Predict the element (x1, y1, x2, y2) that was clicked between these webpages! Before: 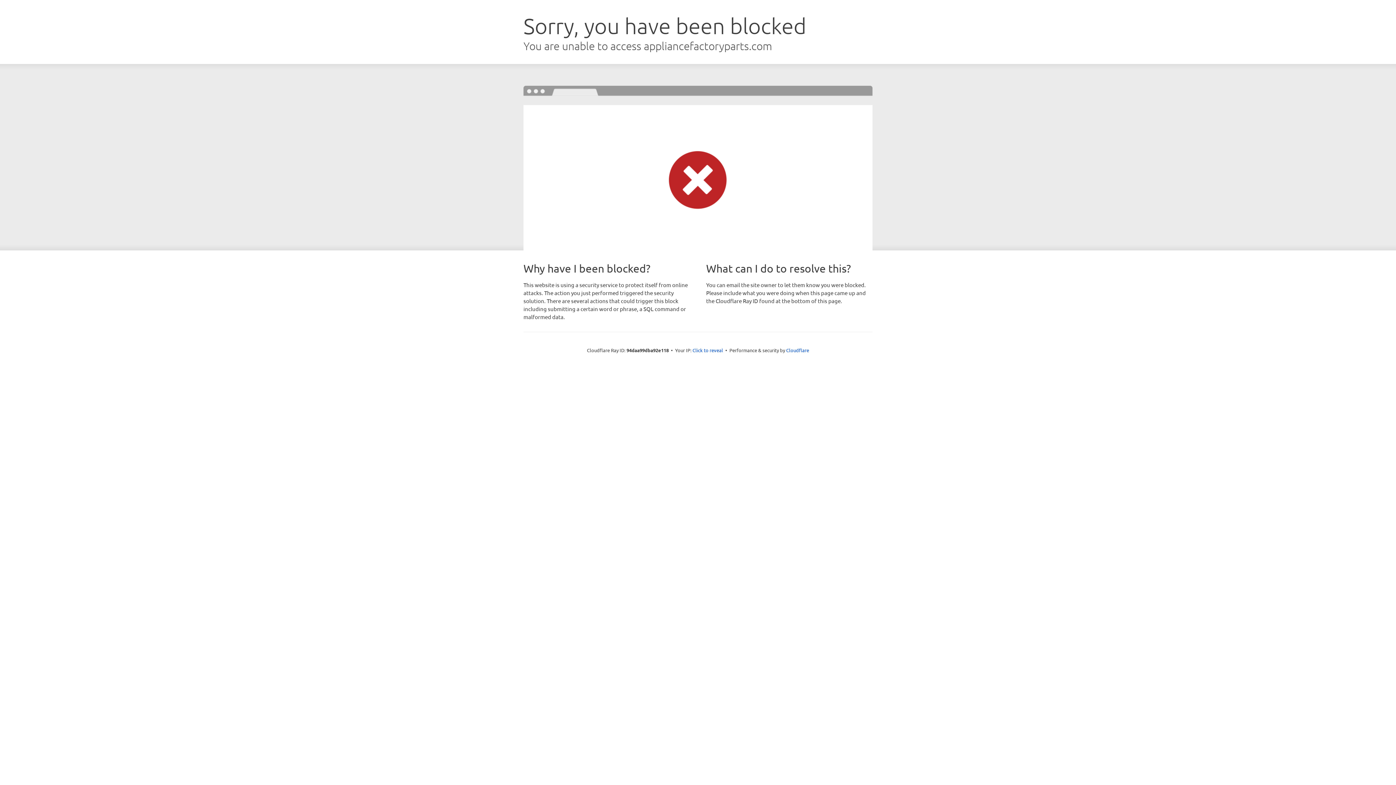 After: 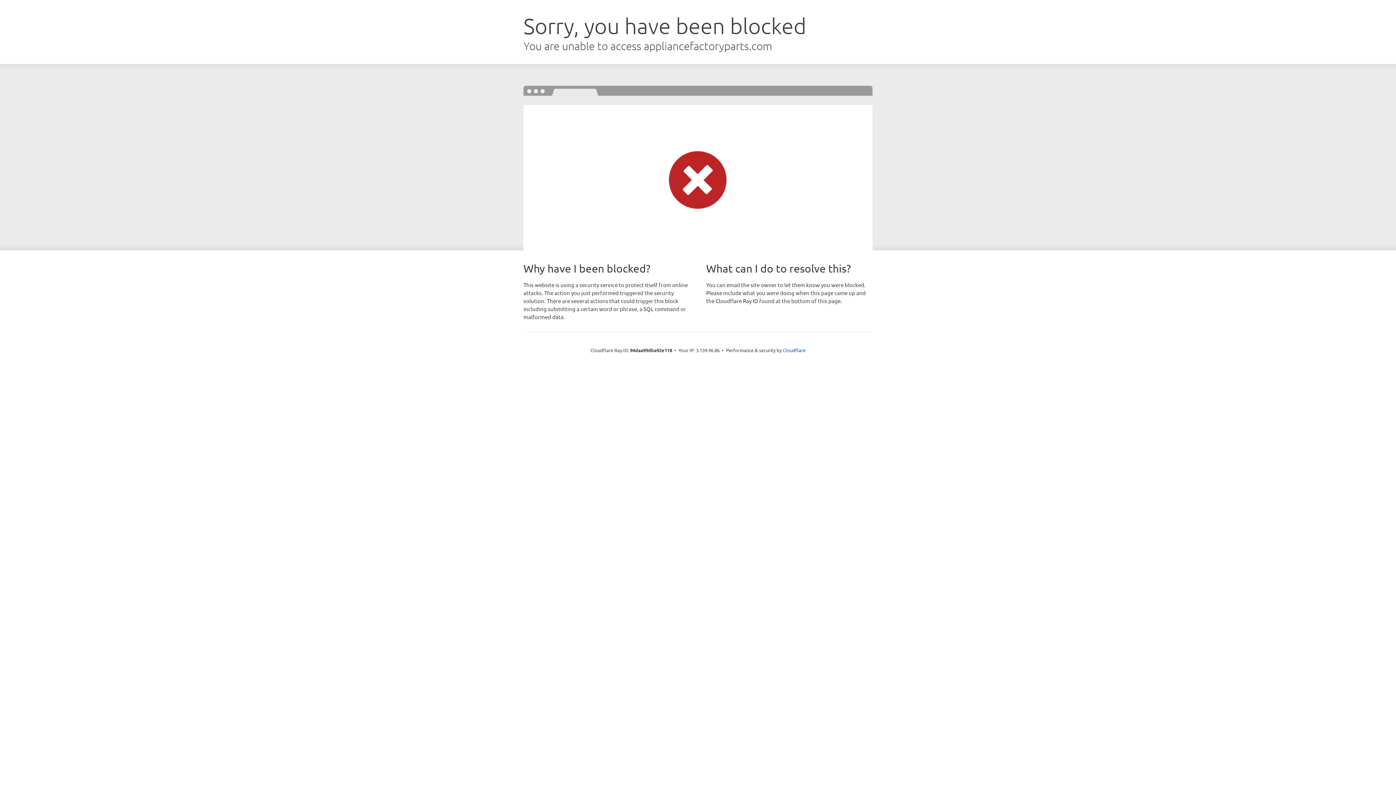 Action: bbox: (692, 346, 723, 353) label: Click to reveal